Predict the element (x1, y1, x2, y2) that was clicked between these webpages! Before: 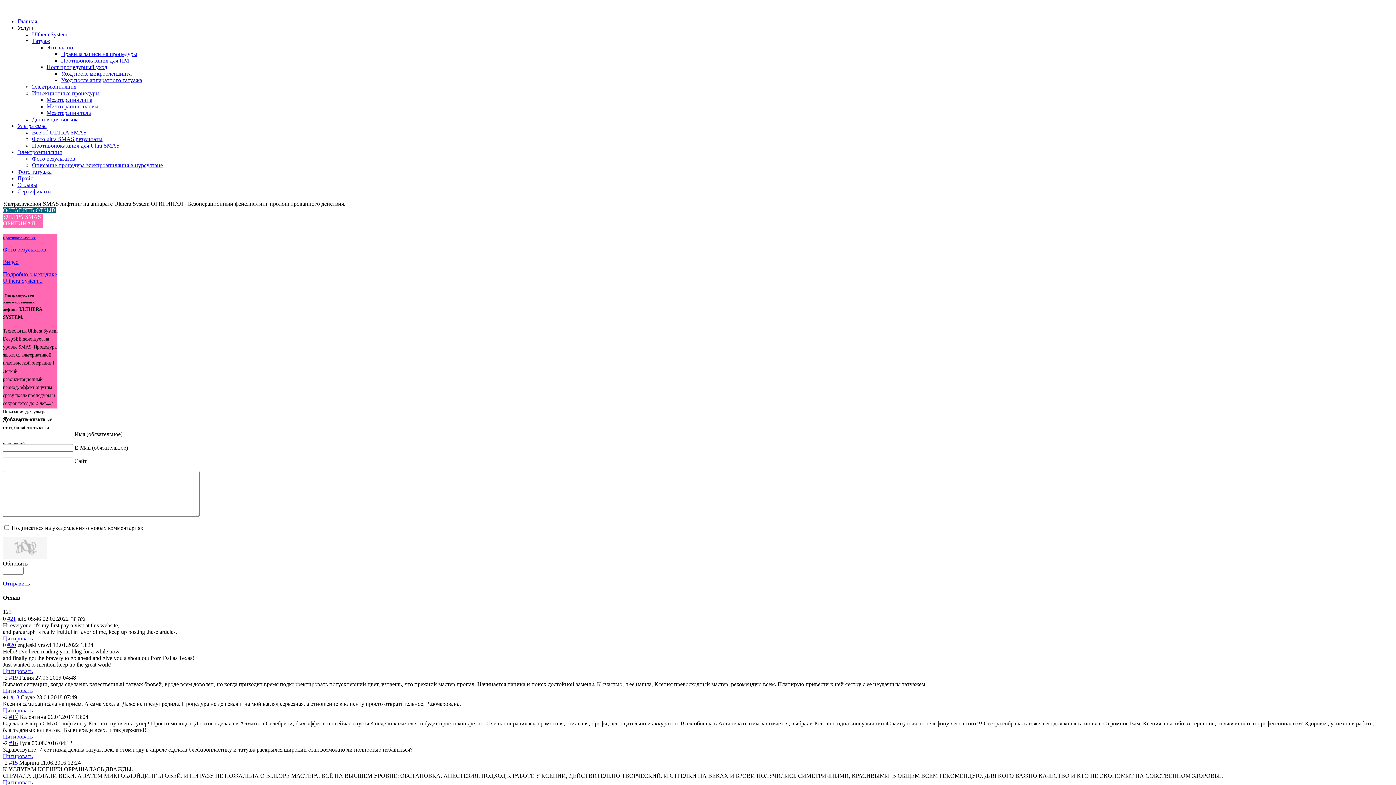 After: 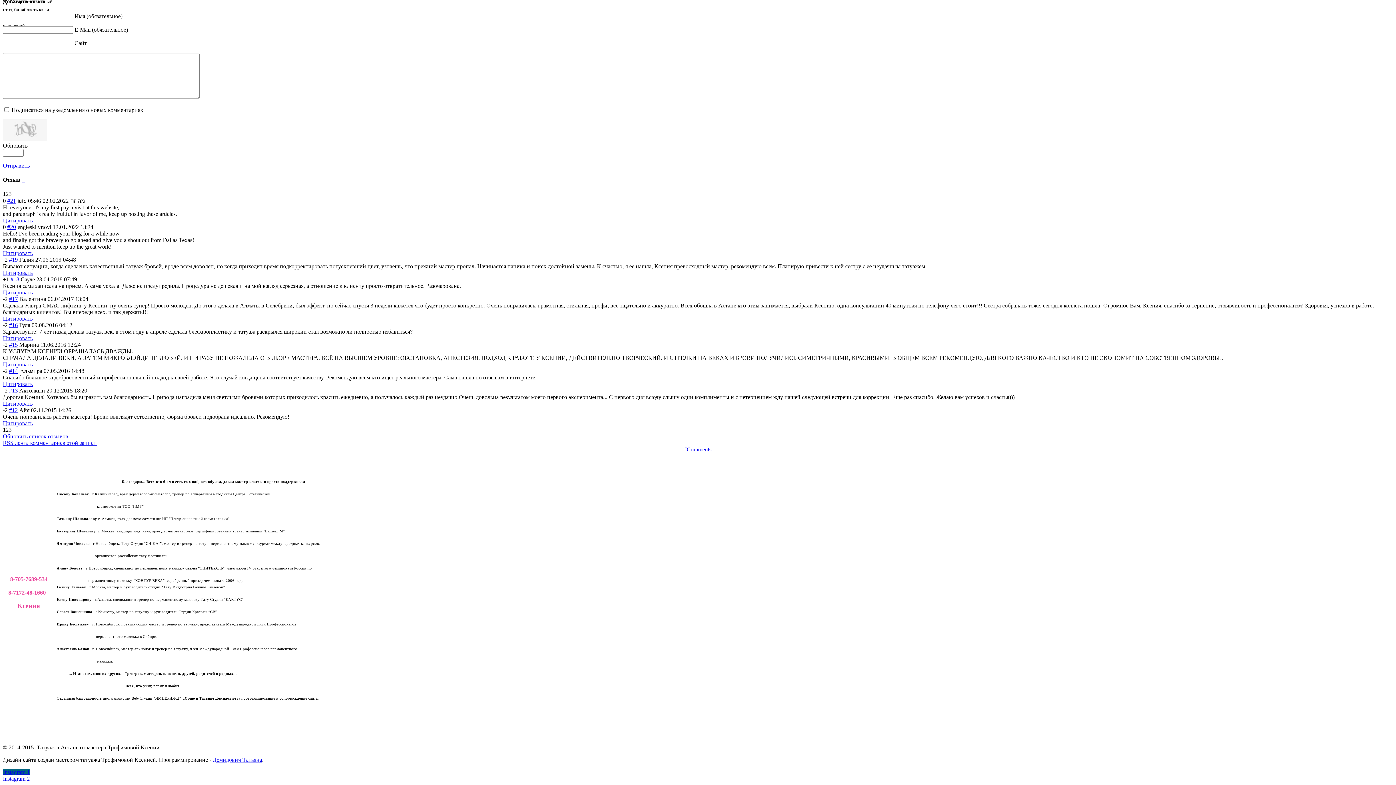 Action: label: #17 bbox: (9, 714, 17, 720)